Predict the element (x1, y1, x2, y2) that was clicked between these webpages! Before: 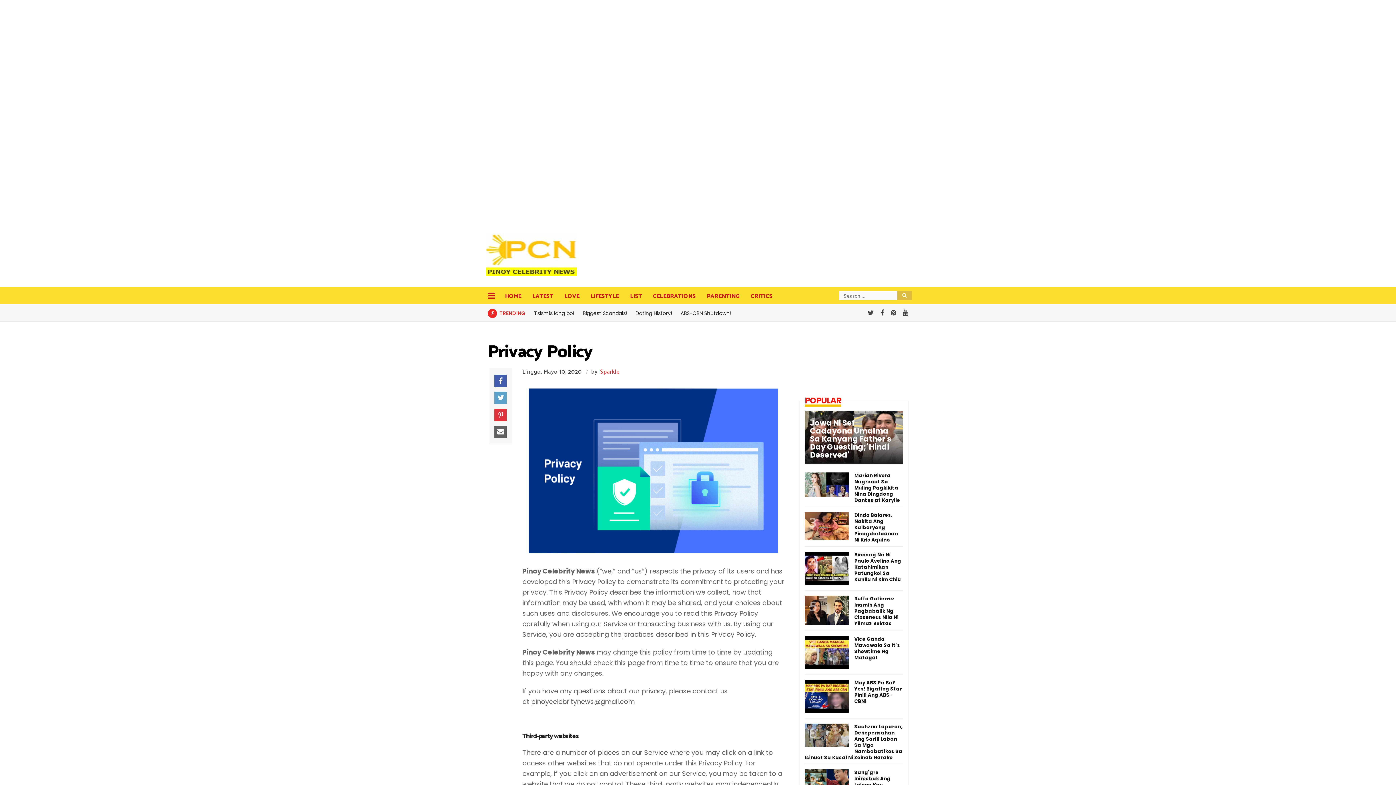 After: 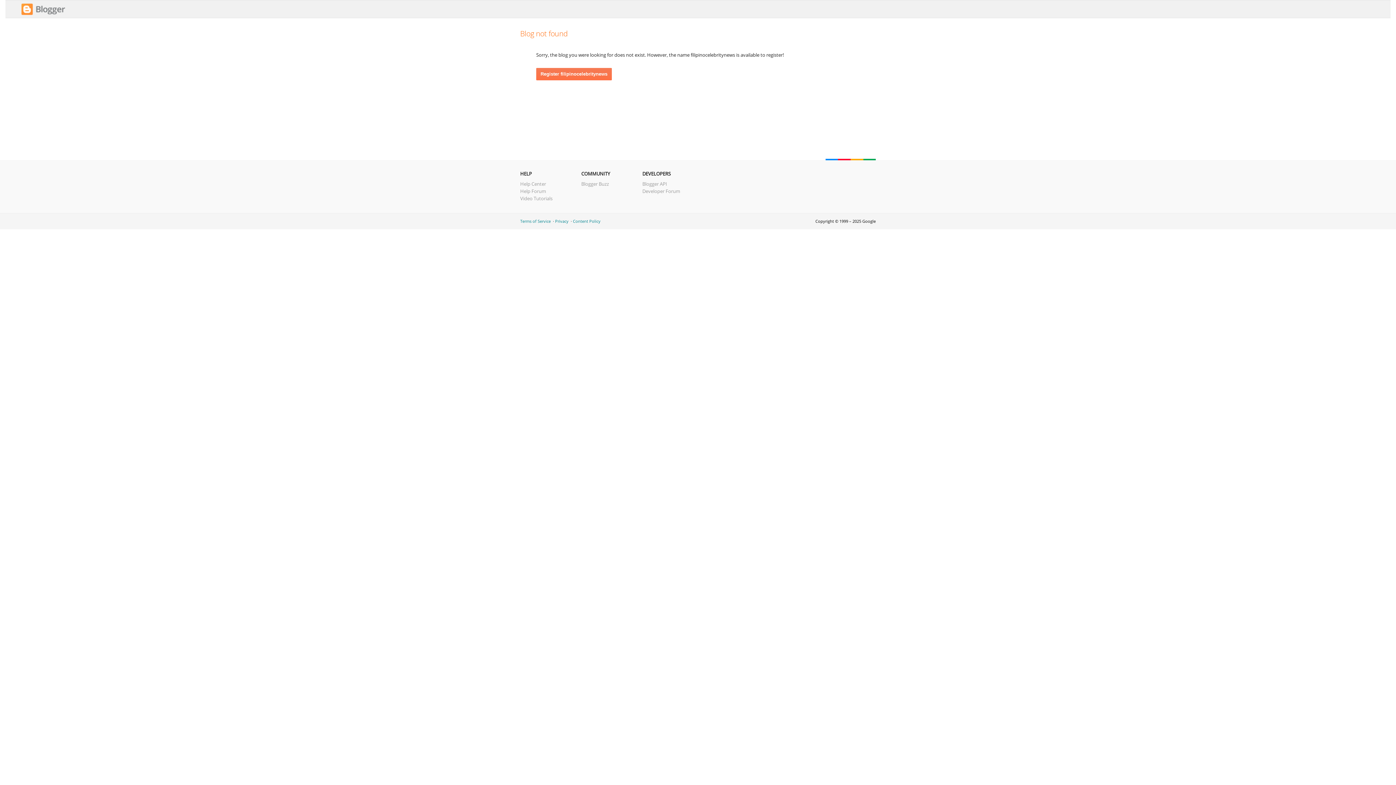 Action: bbox: (582, 309, 627, 317) label: Biggest Scandals!